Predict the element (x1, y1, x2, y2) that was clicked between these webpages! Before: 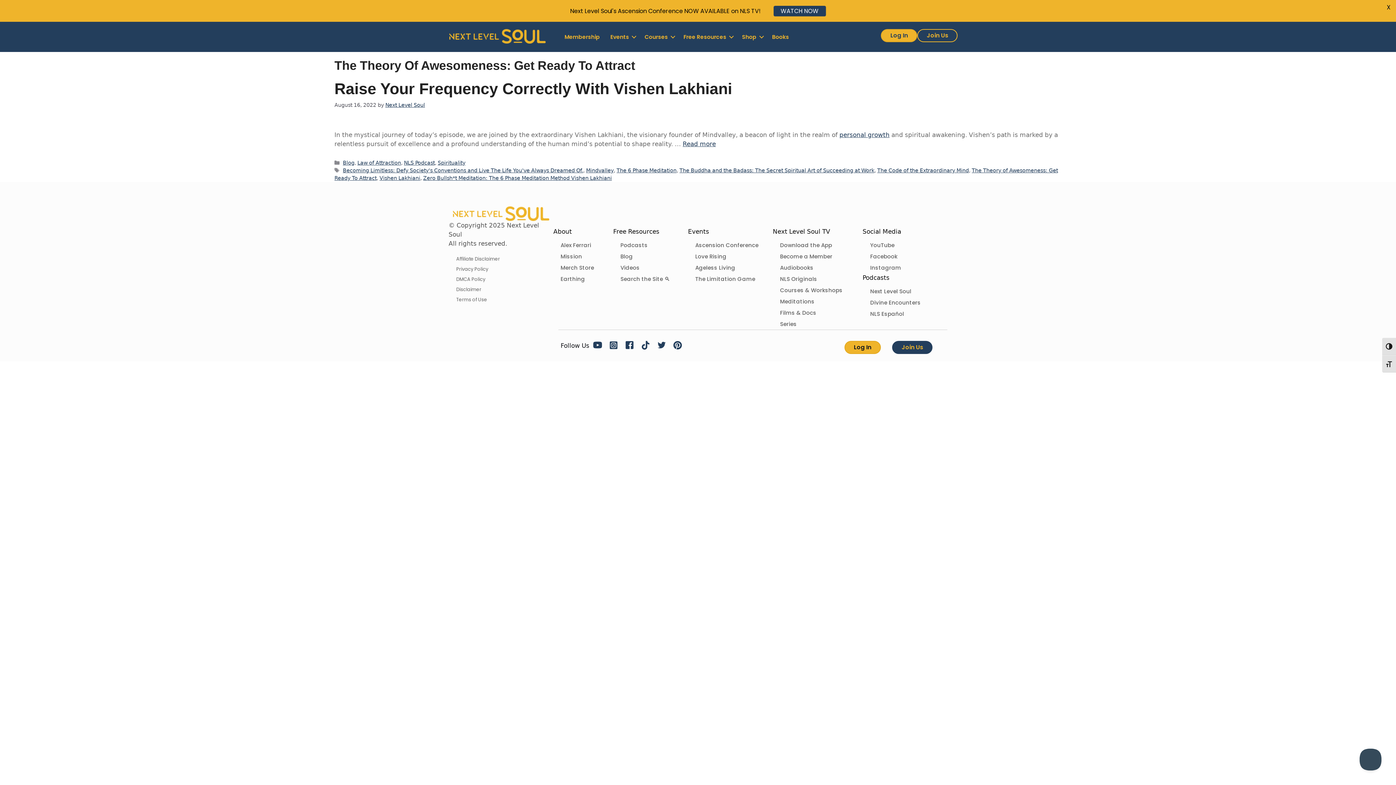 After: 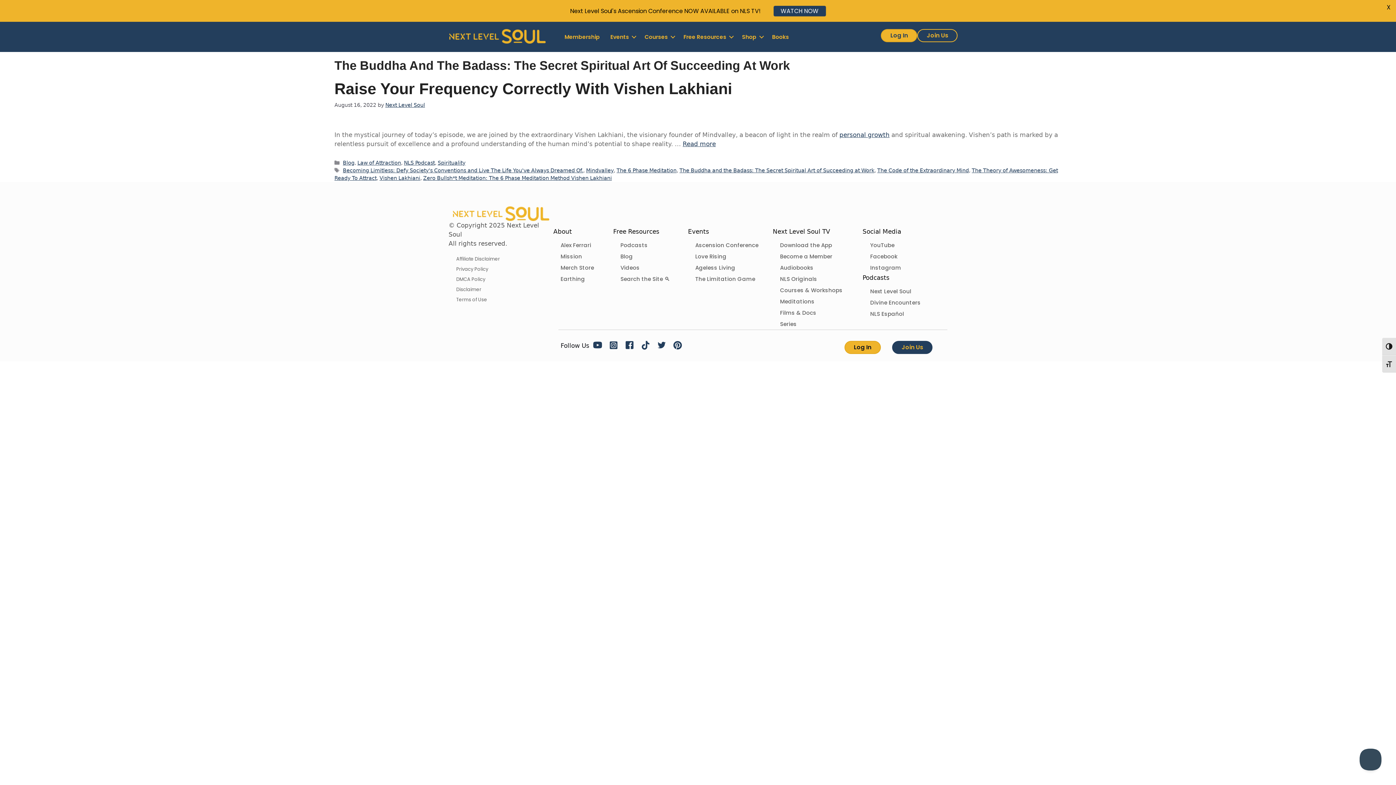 Action: bbox: (679, 167, 874, 173) label: The Buddha and the Badass: The Secret Spiritual Art of Succeeding at Work